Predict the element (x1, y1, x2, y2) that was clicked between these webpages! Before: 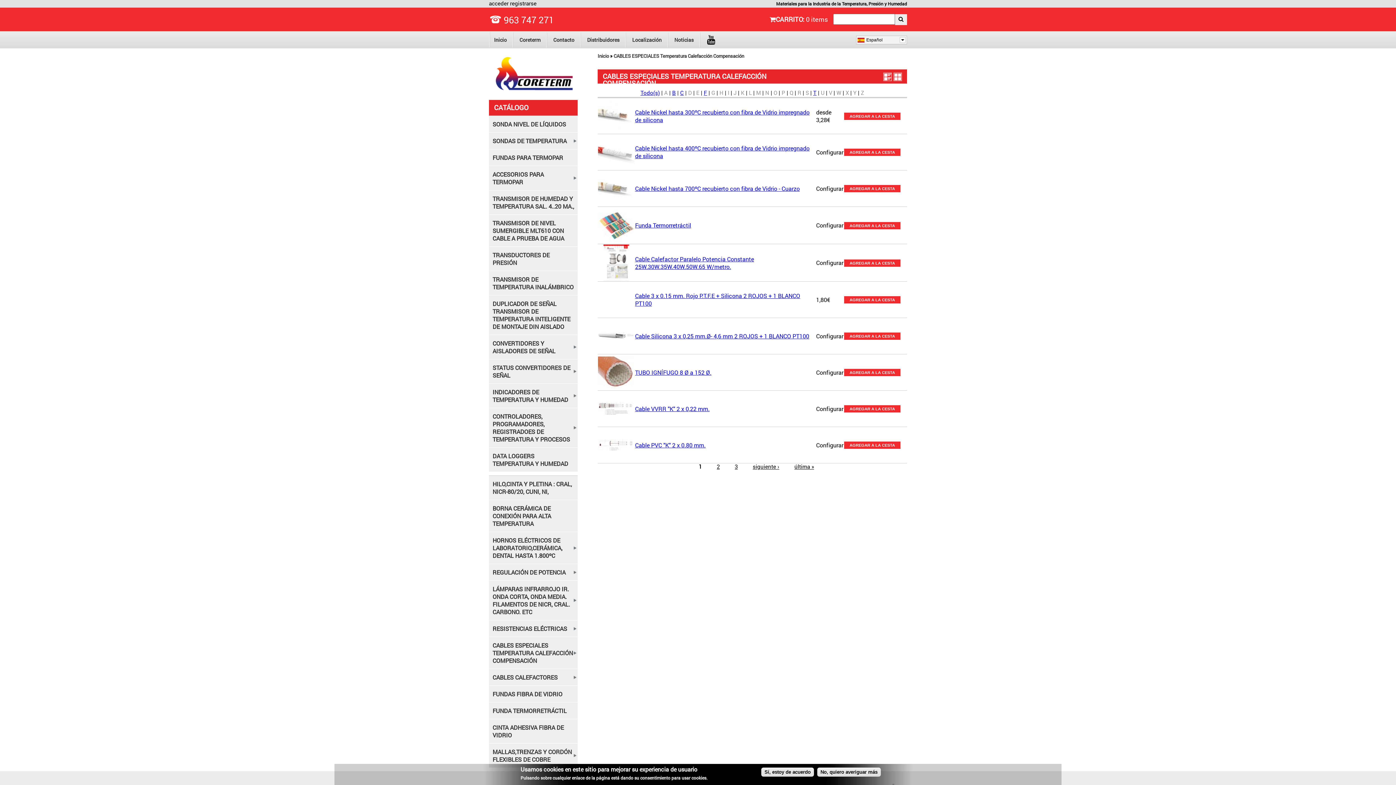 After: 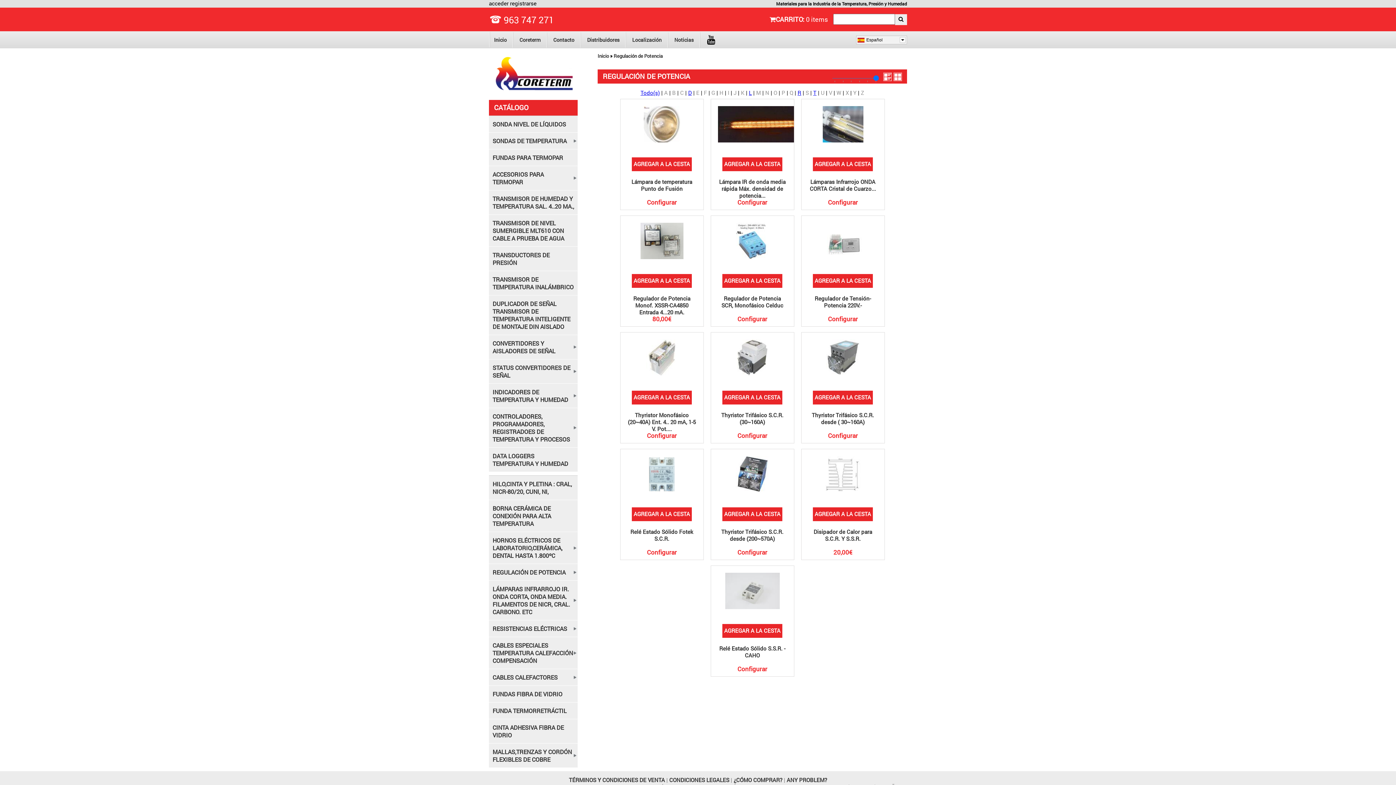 Action: bbox: (489, 564, 577, 580) label: REGULACIÓN DE POTENCIA